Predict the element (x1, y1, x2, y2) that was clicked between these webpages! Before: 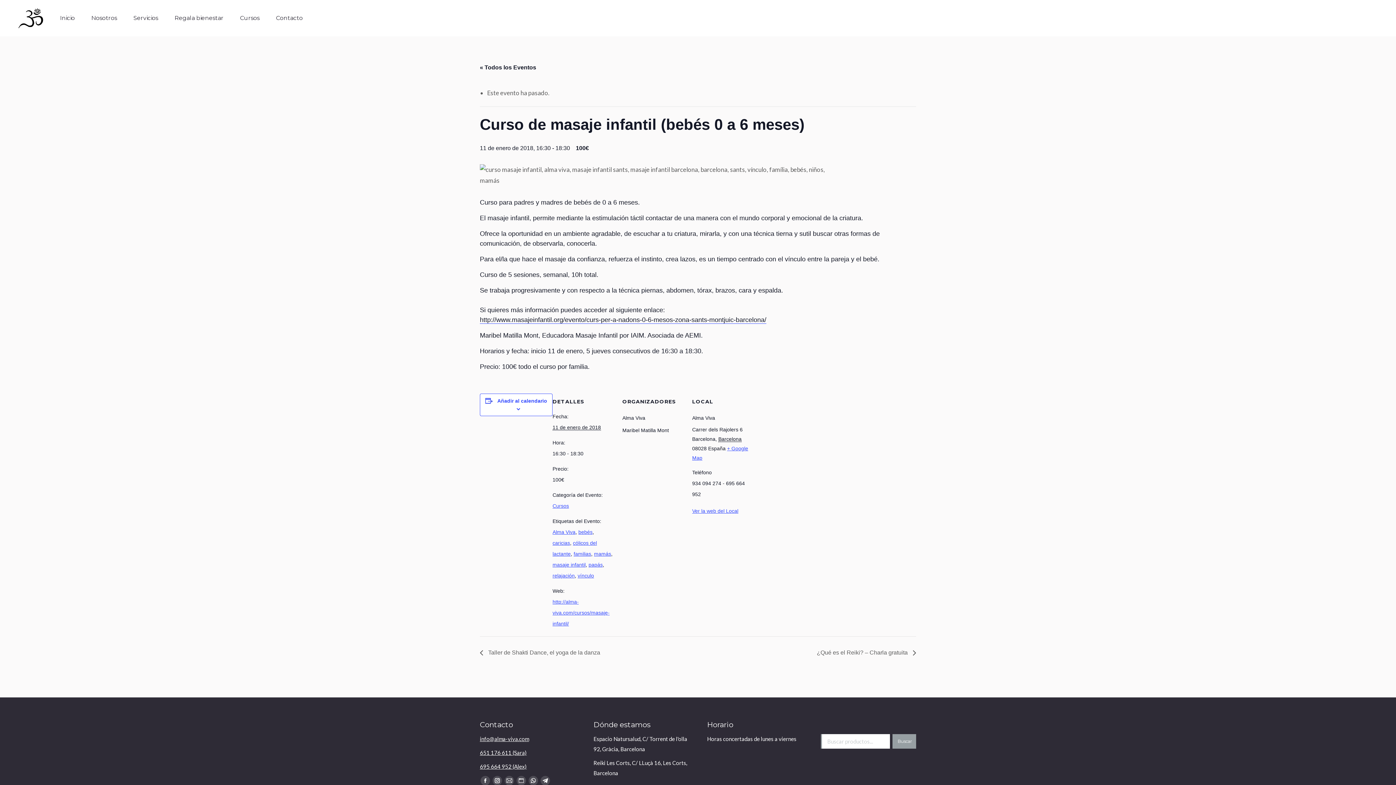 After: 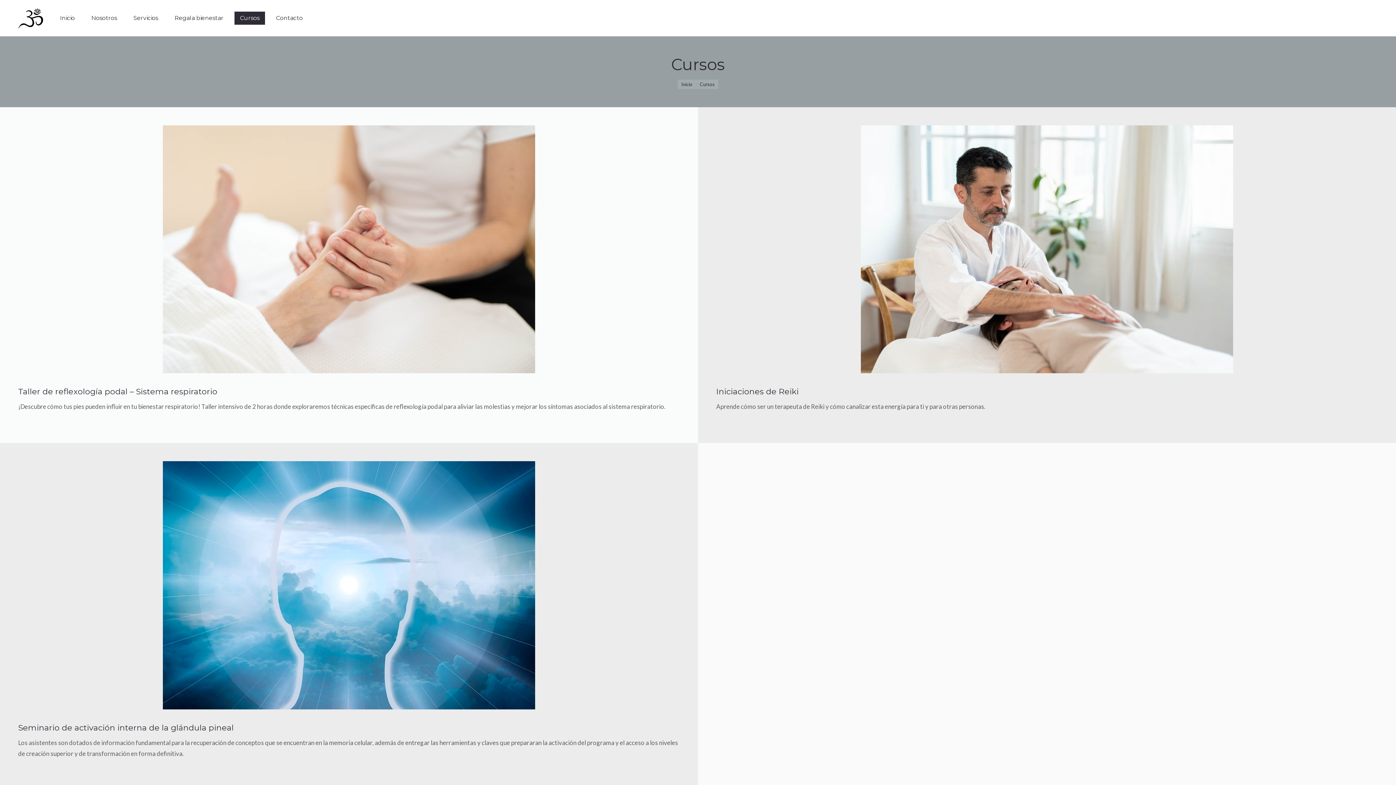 Action: bbox: (234, 11, 265, 24) label: Cursos